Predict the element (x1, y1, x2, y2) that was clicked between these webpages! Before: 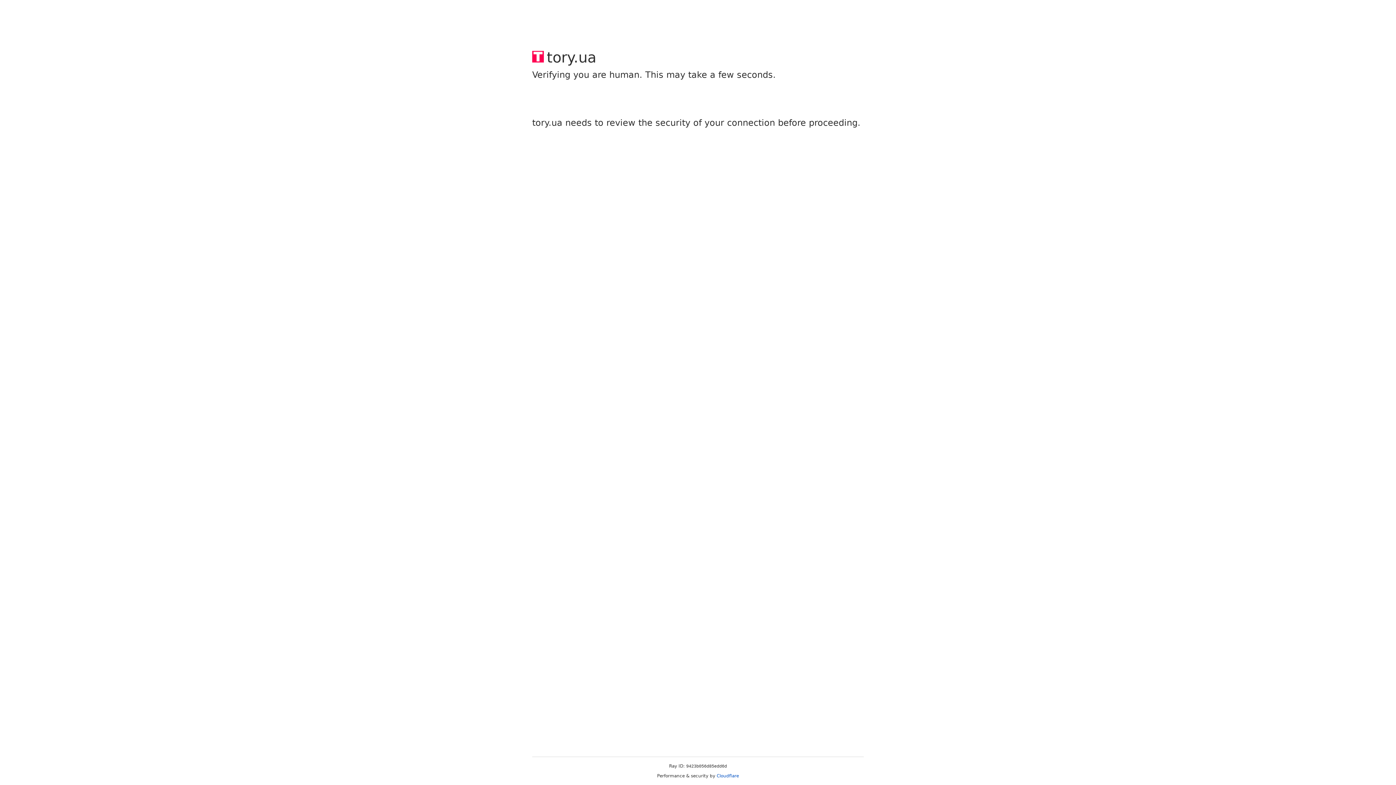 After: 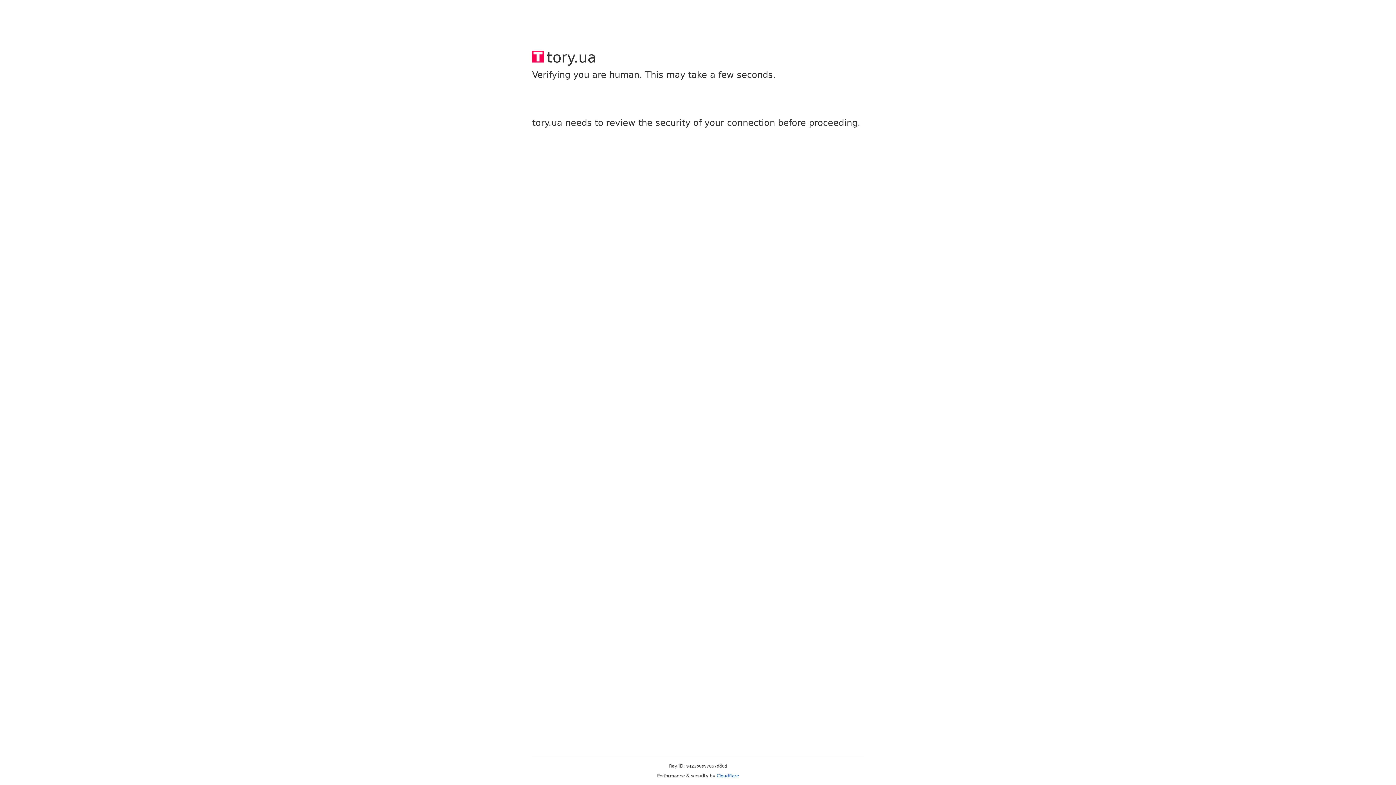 Action: label: Cloudflare bbox: (716, 773, 739, 778)